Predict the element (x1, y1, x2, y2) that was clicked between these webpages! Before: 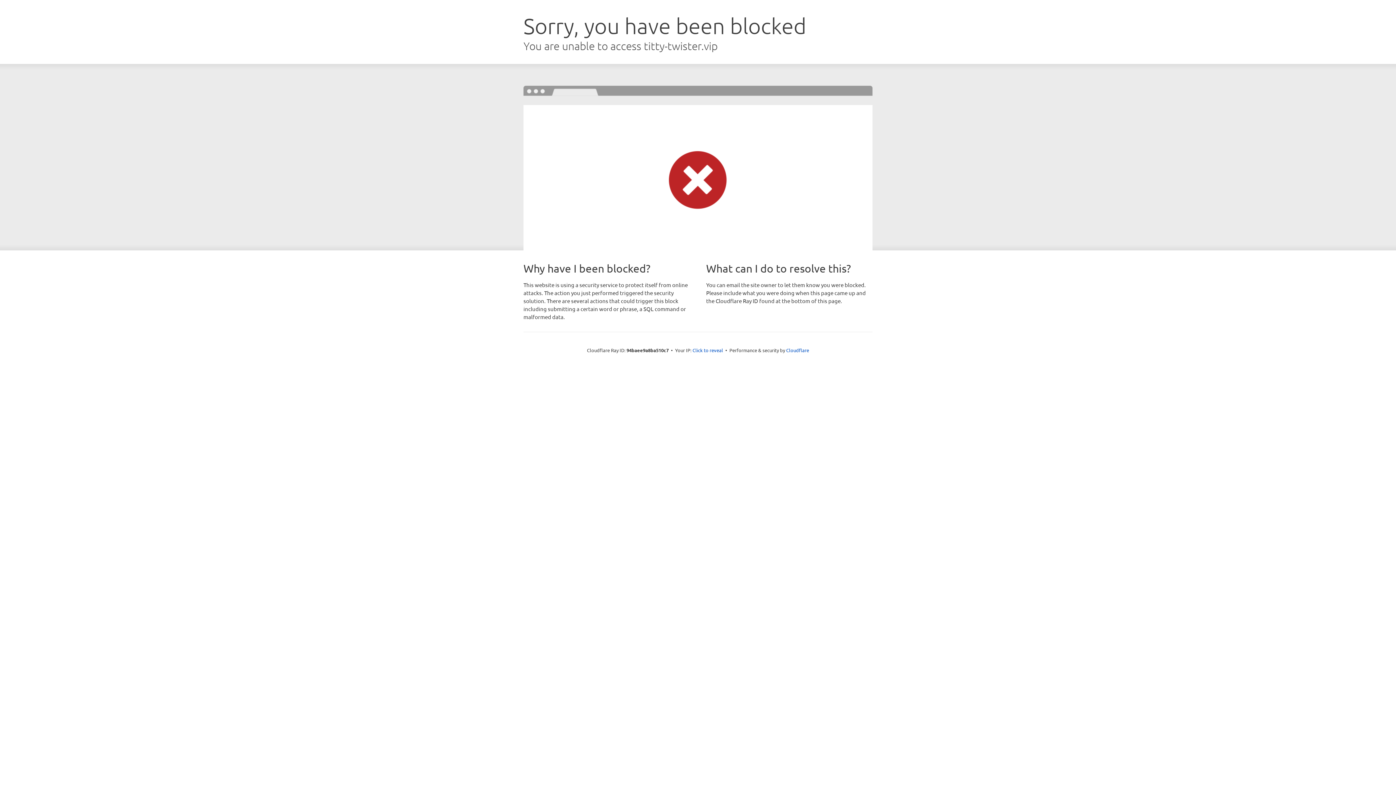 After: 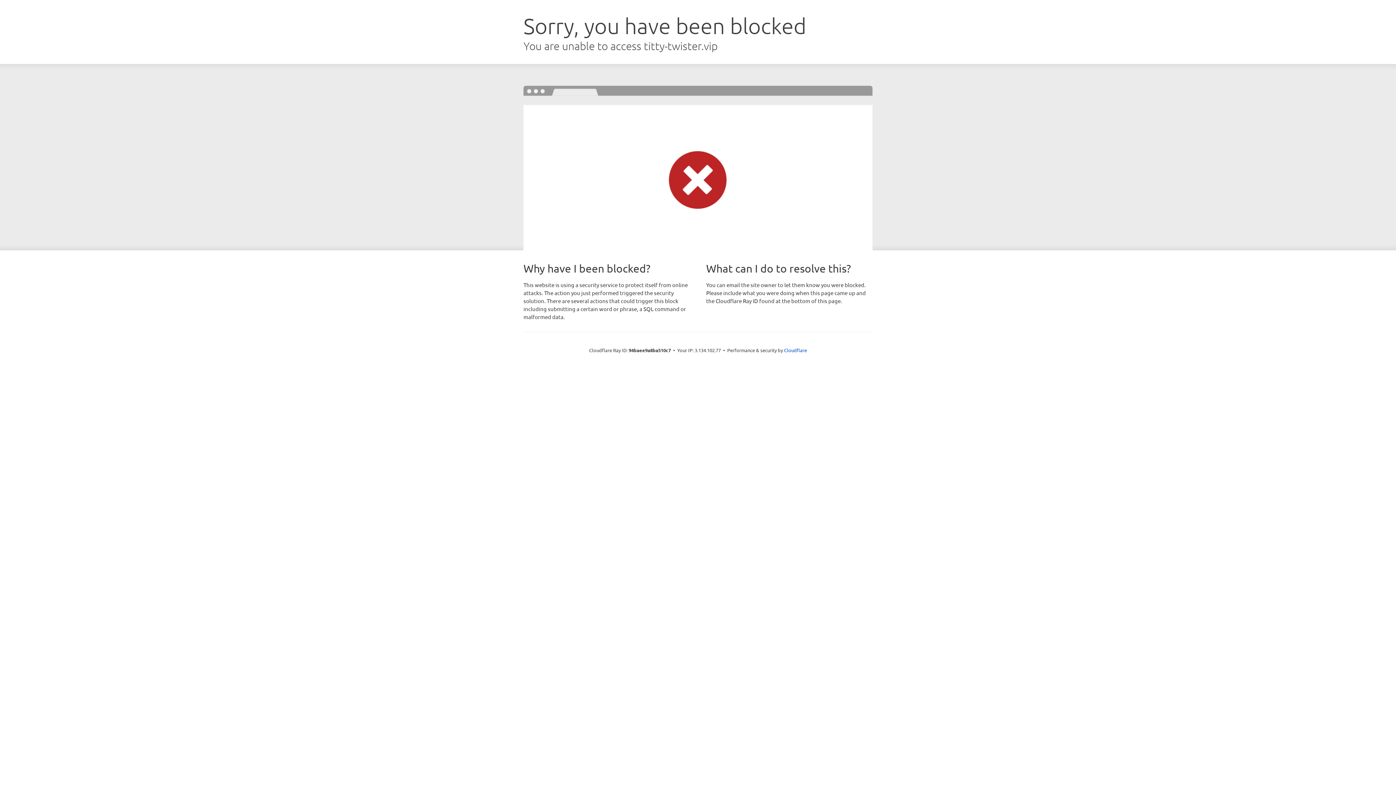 Action: bbox: (692, 346, 723, 353) label: Click to reveal